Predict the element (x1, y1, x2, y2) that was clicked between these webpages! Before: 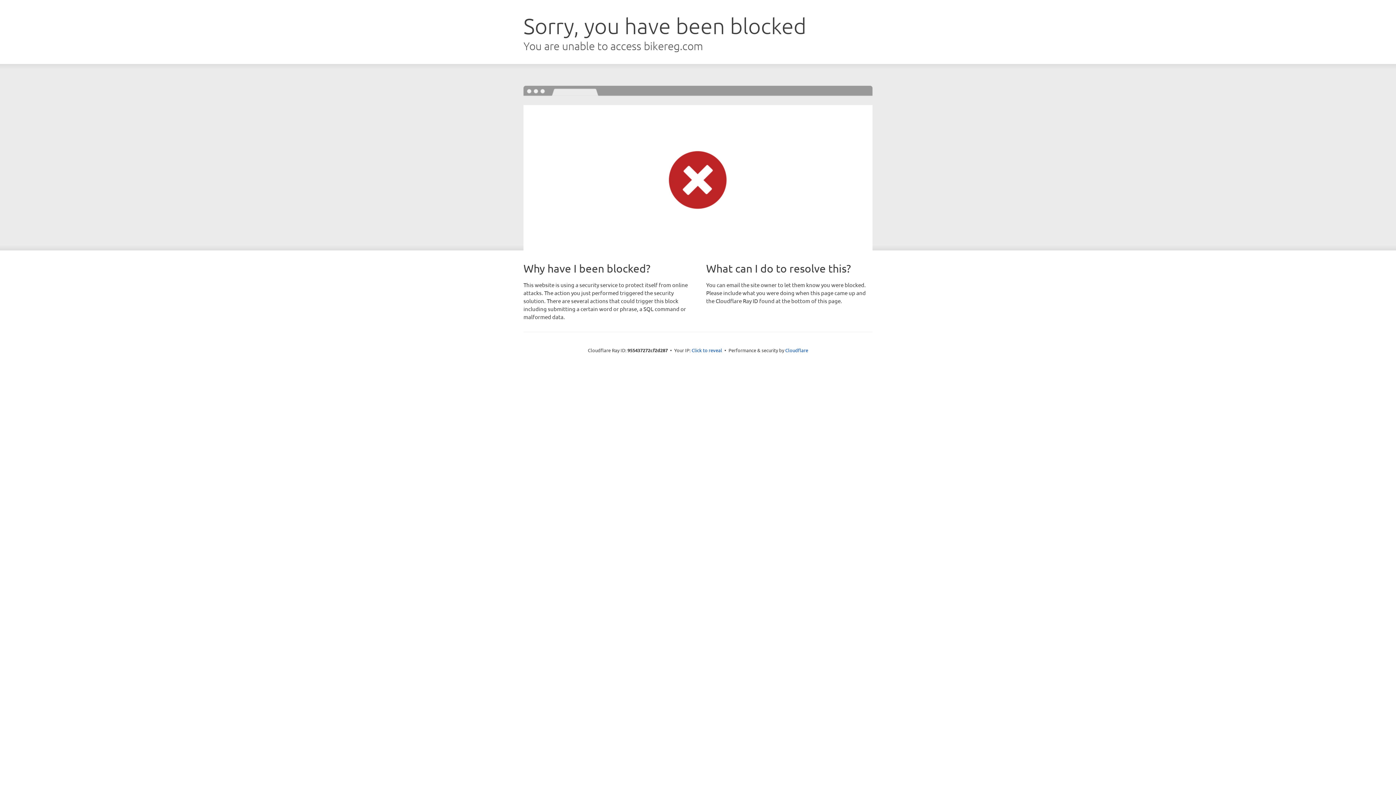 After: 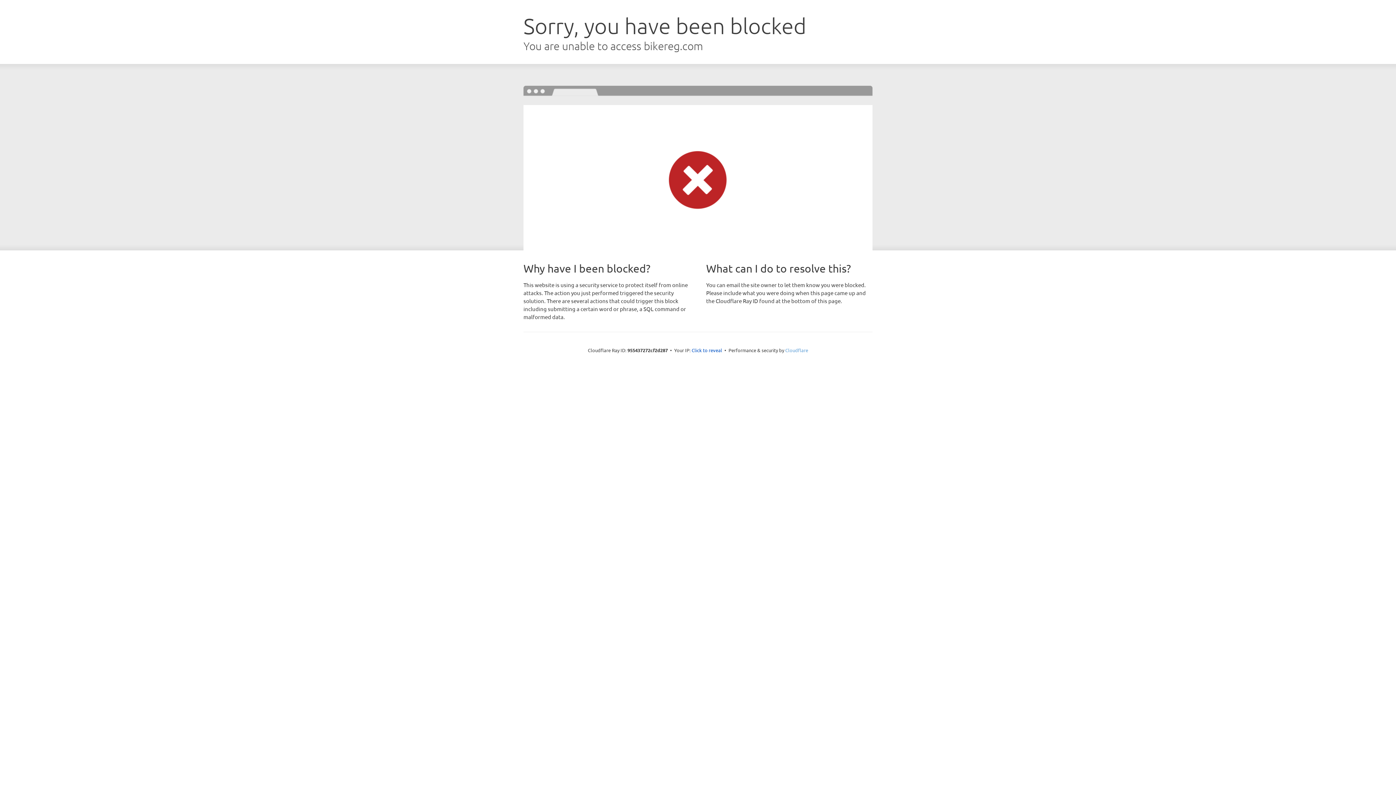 Action: label: Cloudflare bbox: (785, 347, 808, 353)